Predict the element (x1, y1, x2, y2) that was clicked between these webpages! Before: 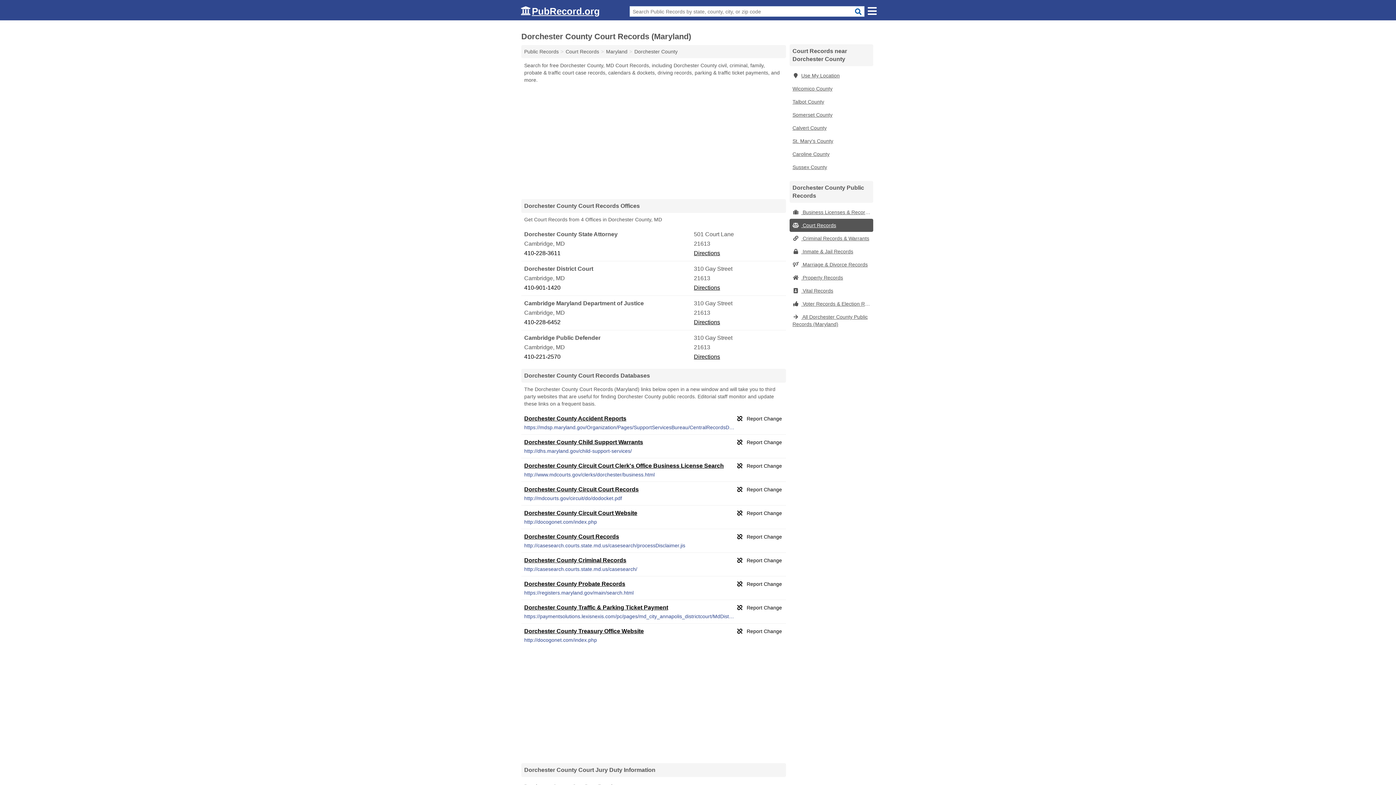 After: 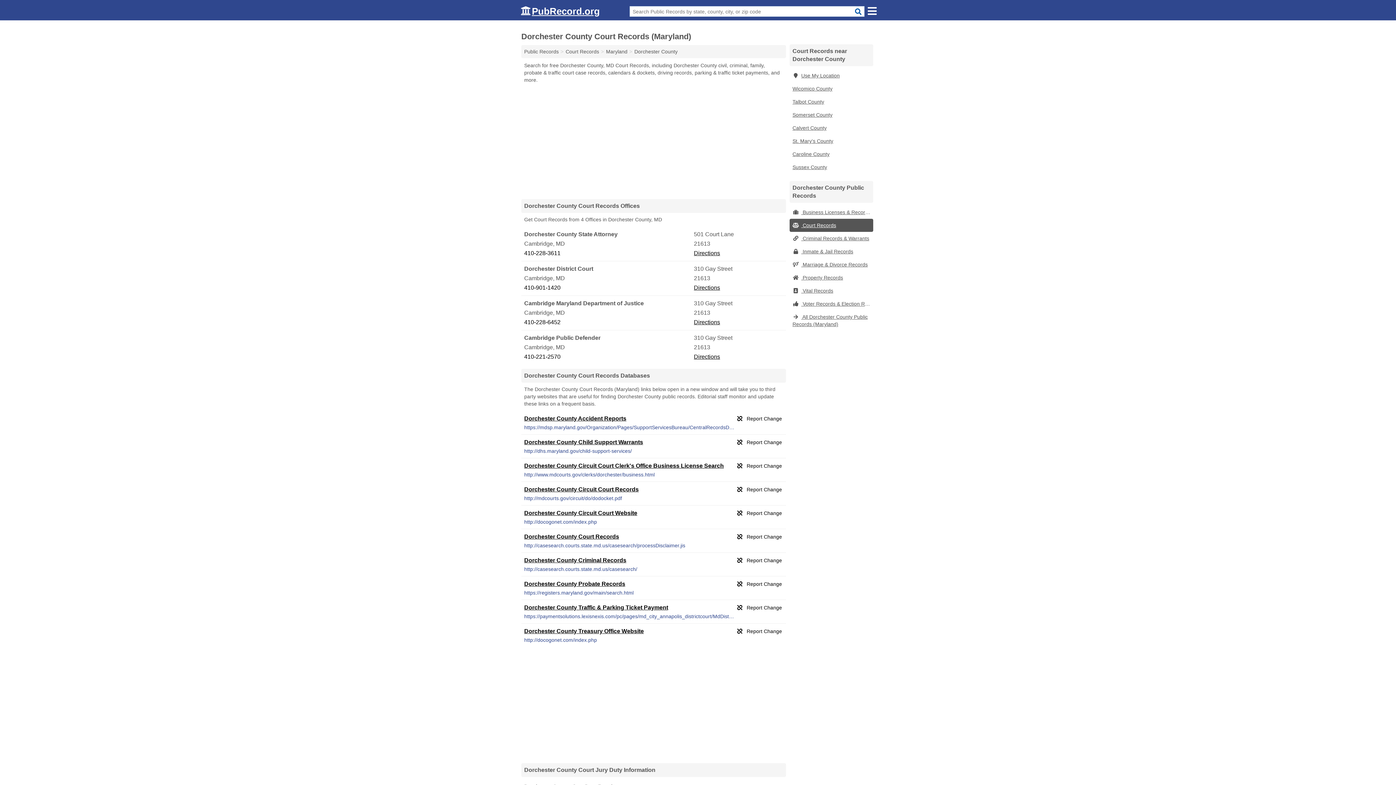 Action: label: 410-221-2570 bbox: (524, 352, 692, 361)